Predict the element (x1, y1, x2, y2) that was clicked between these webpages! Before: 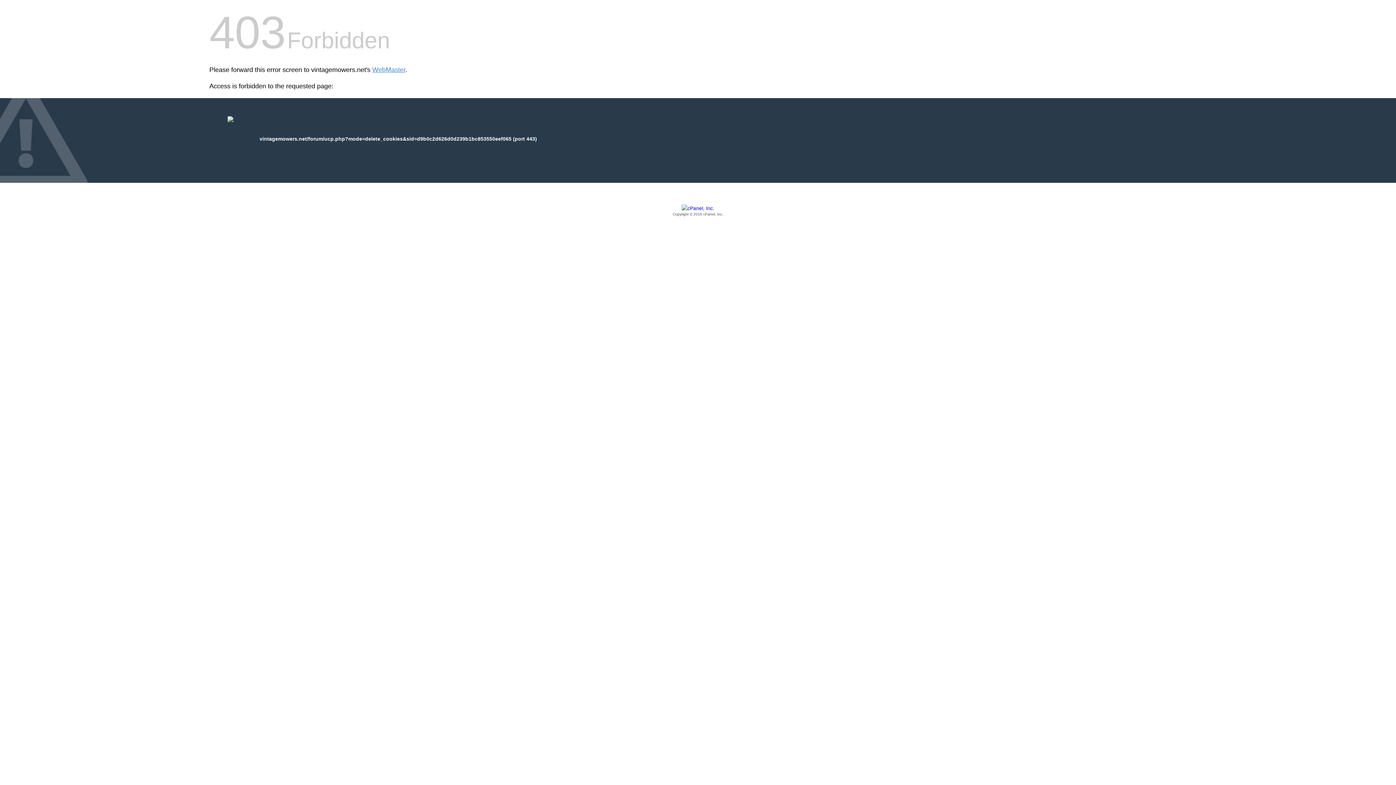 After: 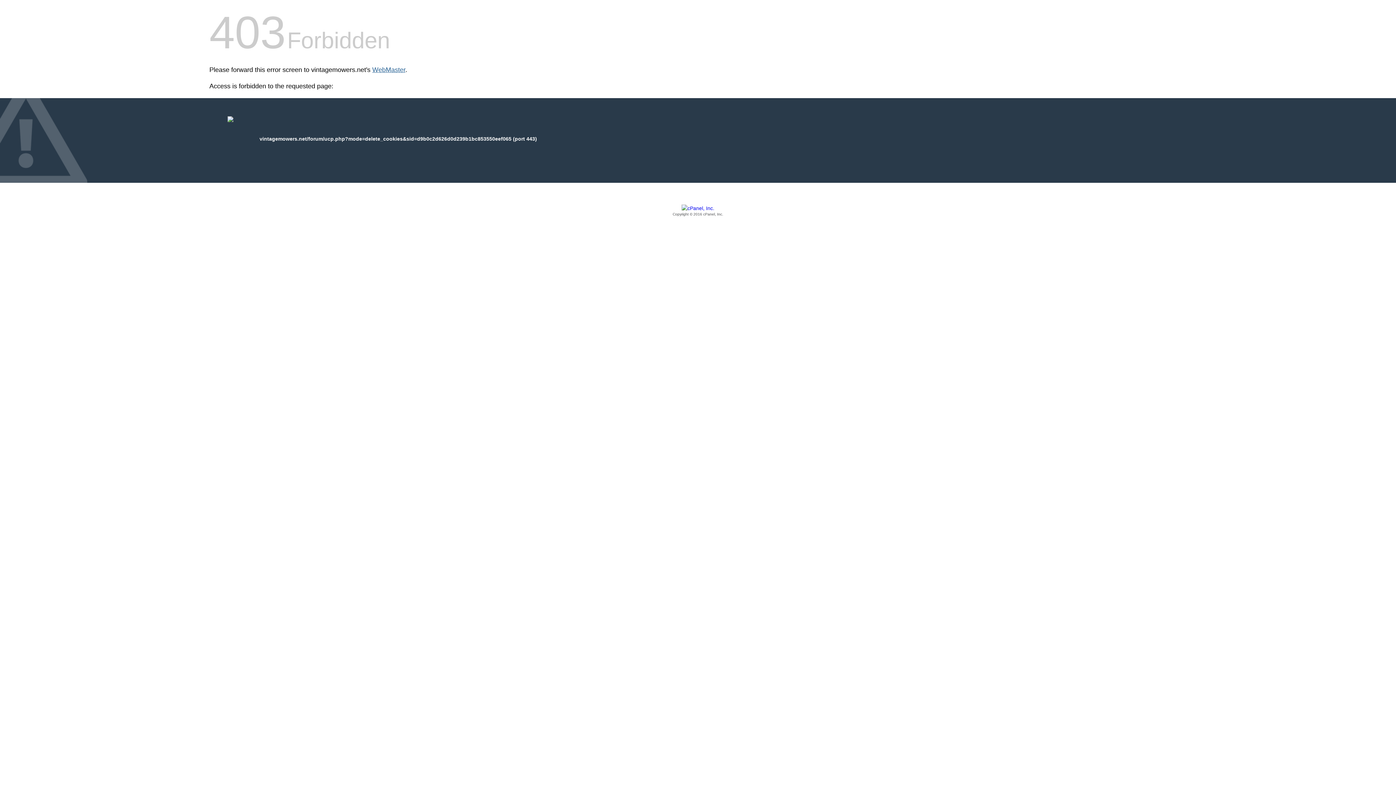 Action: label: WebMaster bbox: (372, 66, 405, 73)